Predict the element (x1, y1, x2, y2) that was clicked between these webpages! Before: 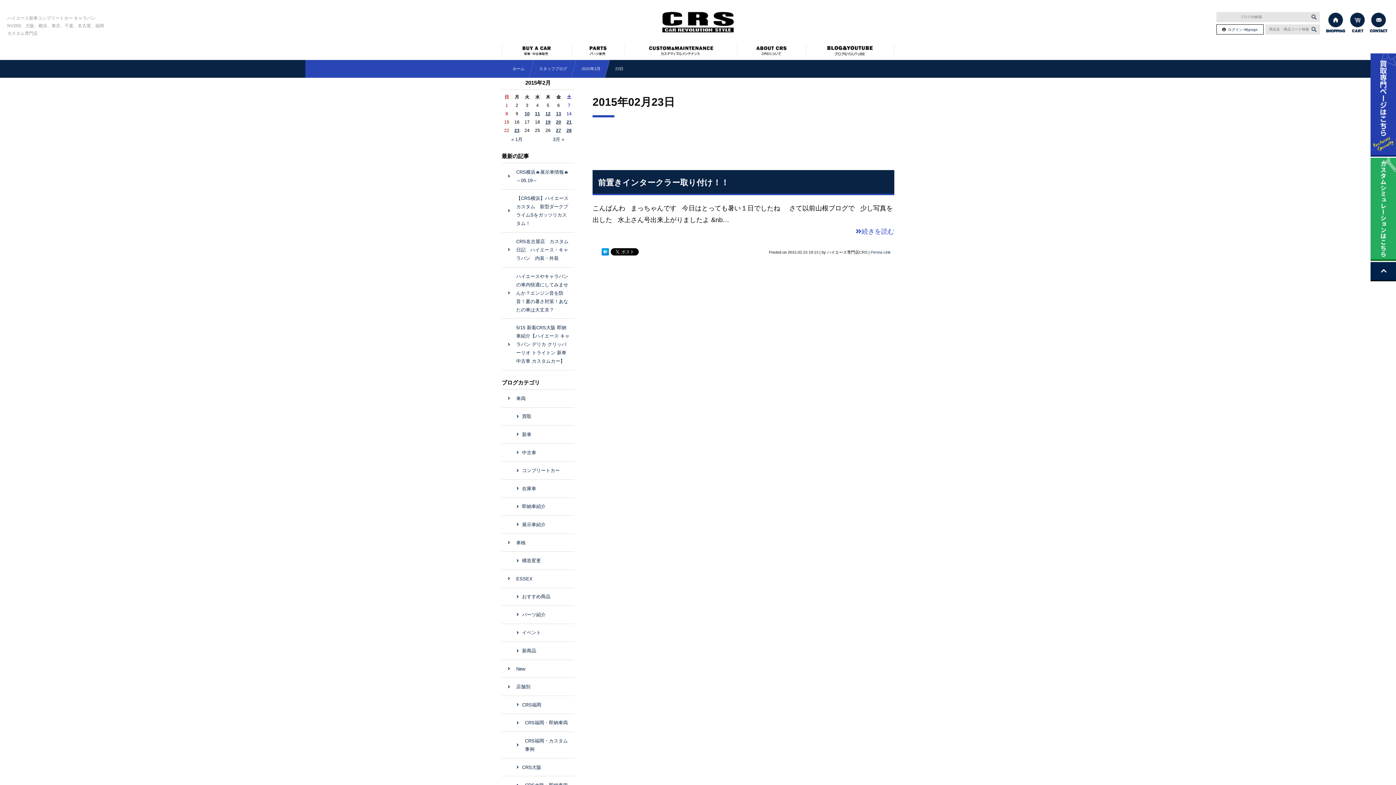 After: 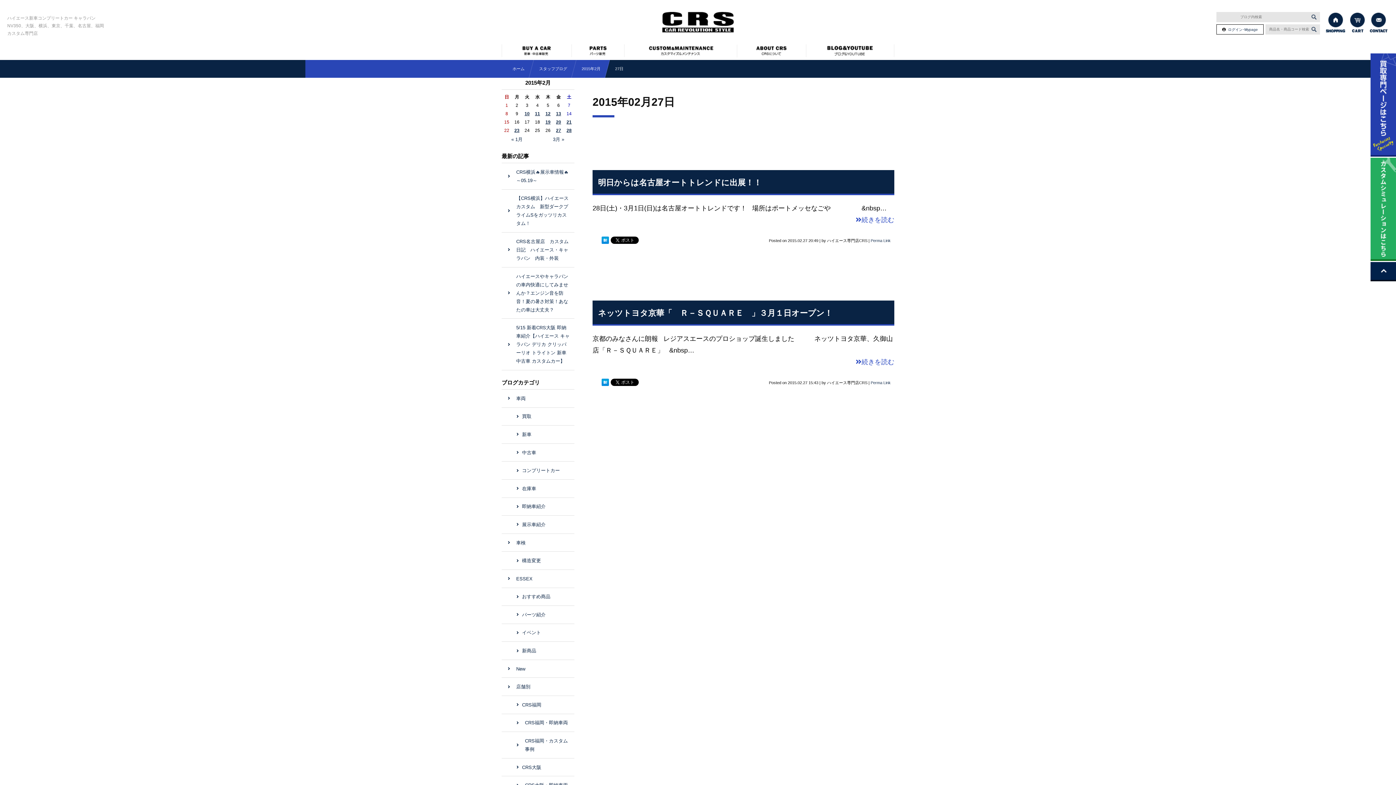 Action: label: 27 bbox: (556, 128, 561, 133)